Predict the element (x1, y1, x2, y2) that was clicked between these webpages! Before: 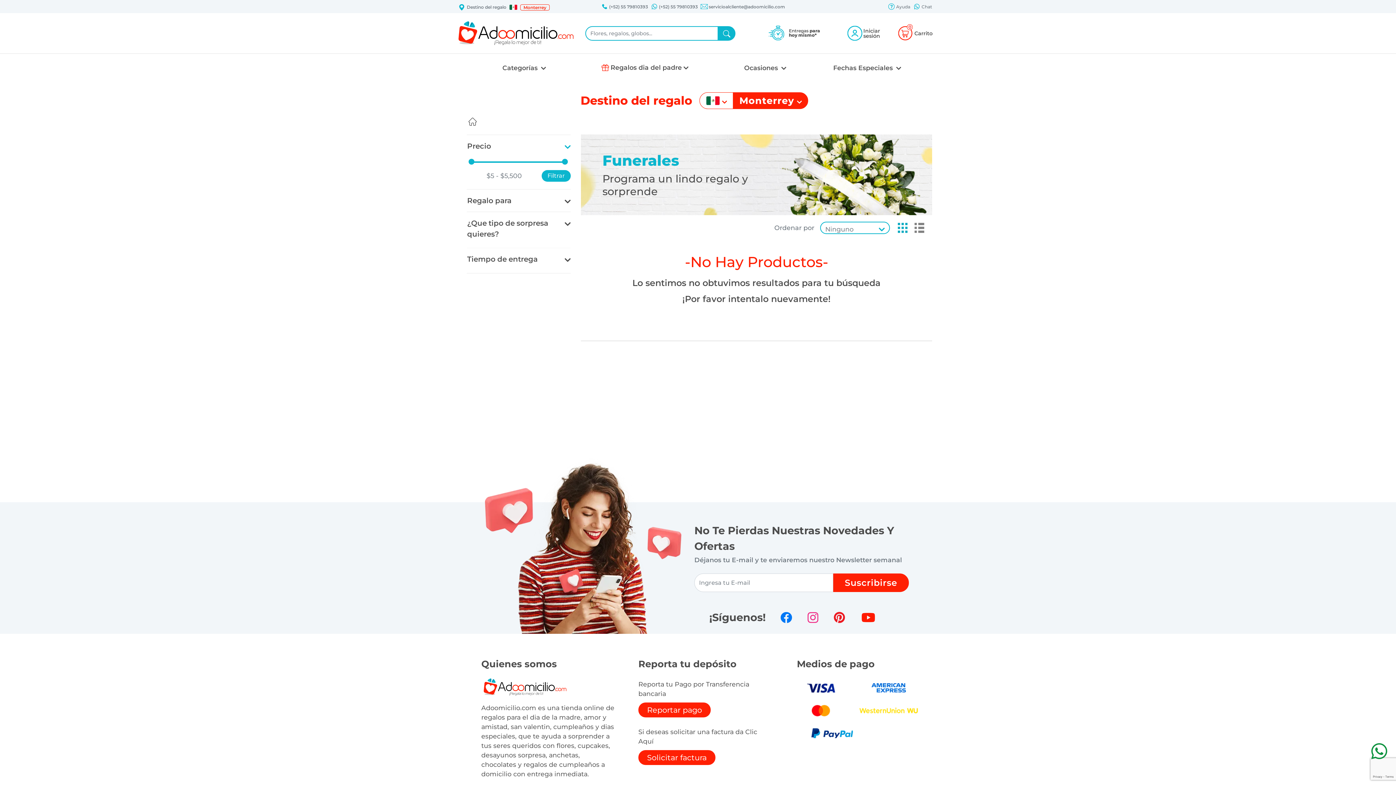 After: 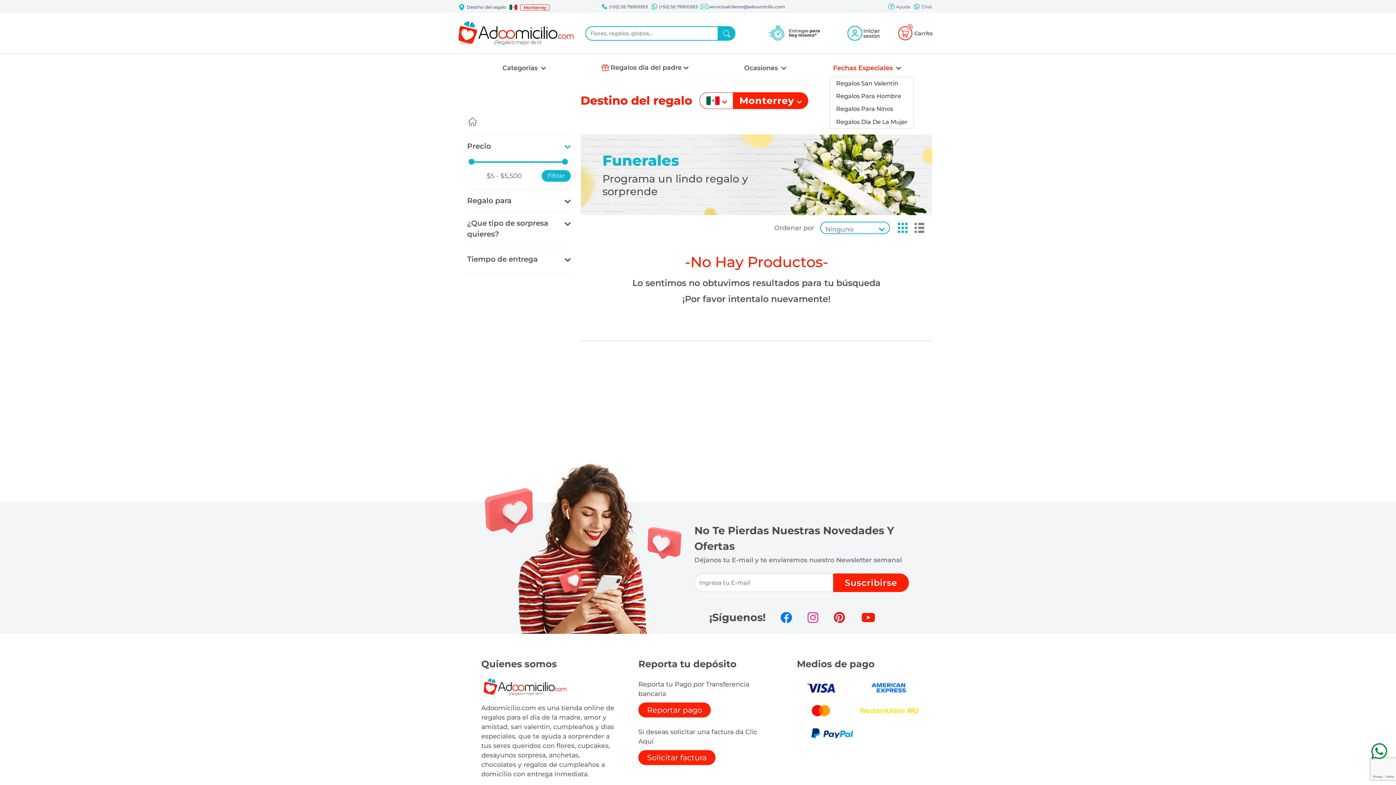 Action: bbox: (830, 60, 904, 76) label: Fechas Especiales 